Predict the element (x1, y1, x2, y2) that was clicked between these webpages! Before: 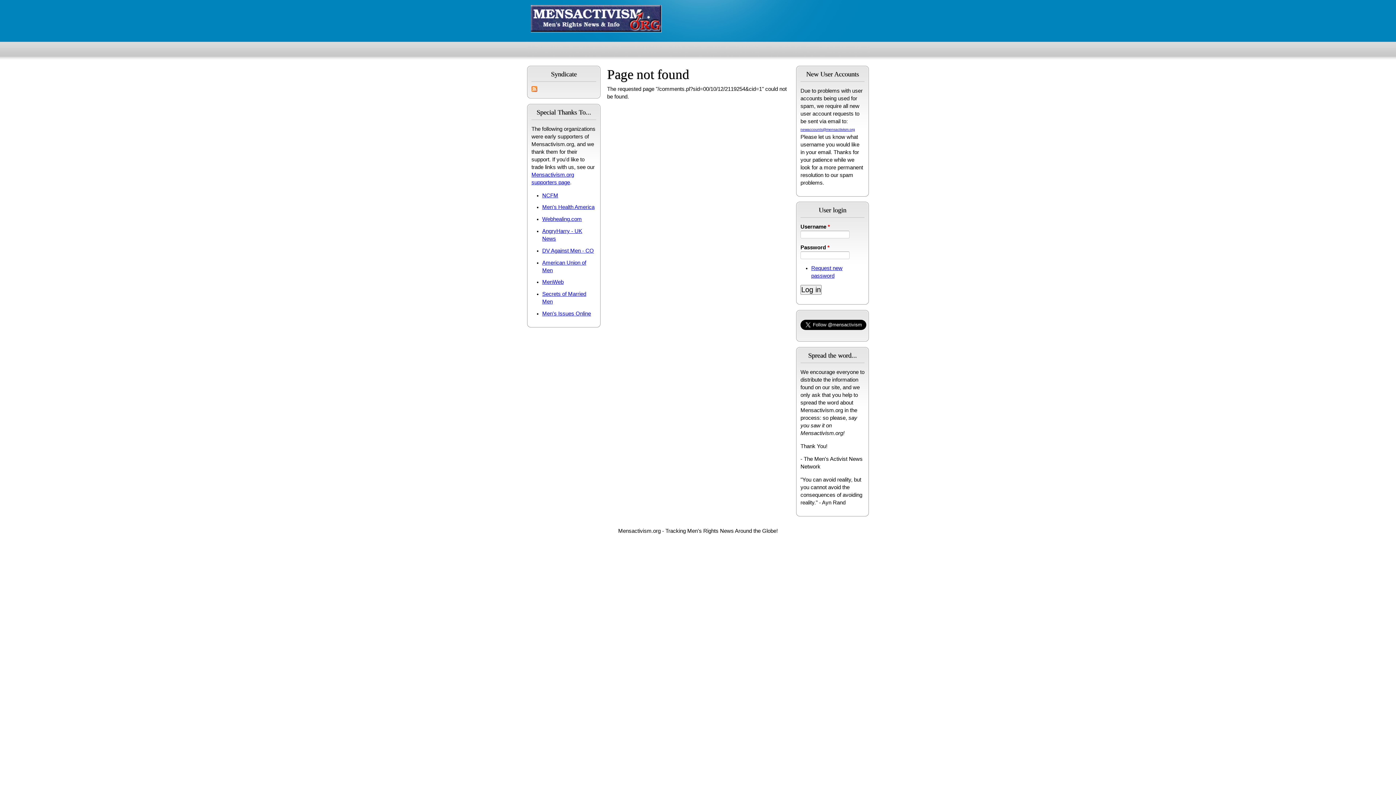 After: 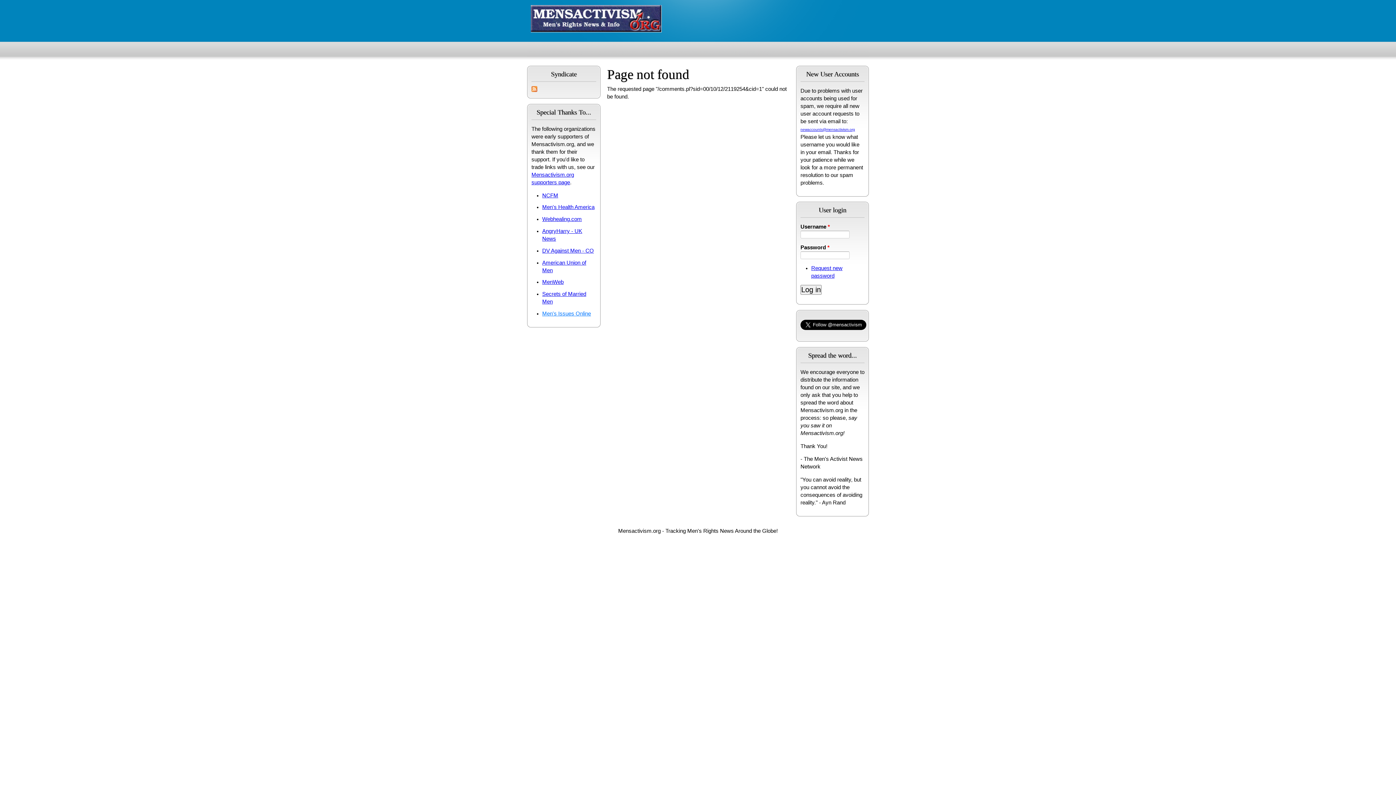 Action: bbox: (542, 310, 591, 316) label: Men's Issues Online